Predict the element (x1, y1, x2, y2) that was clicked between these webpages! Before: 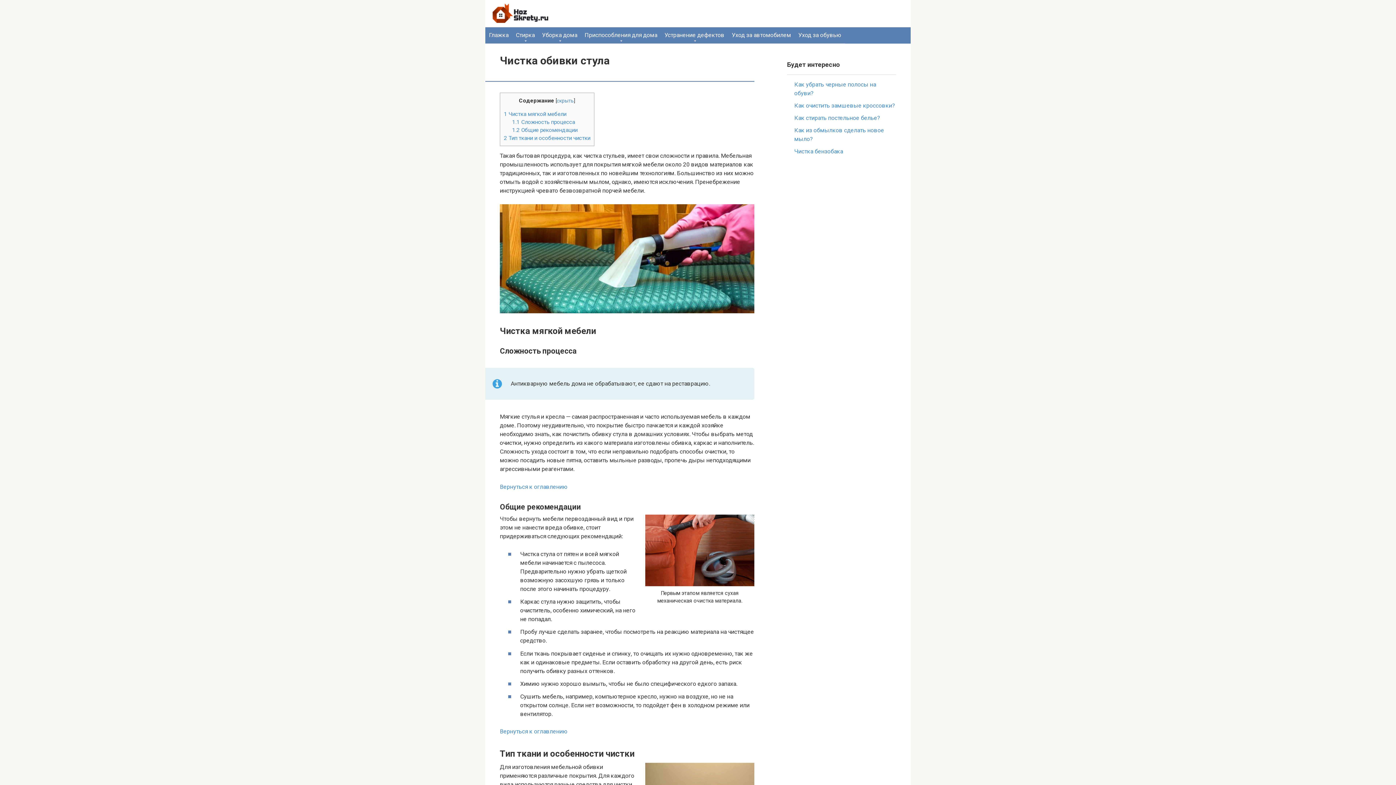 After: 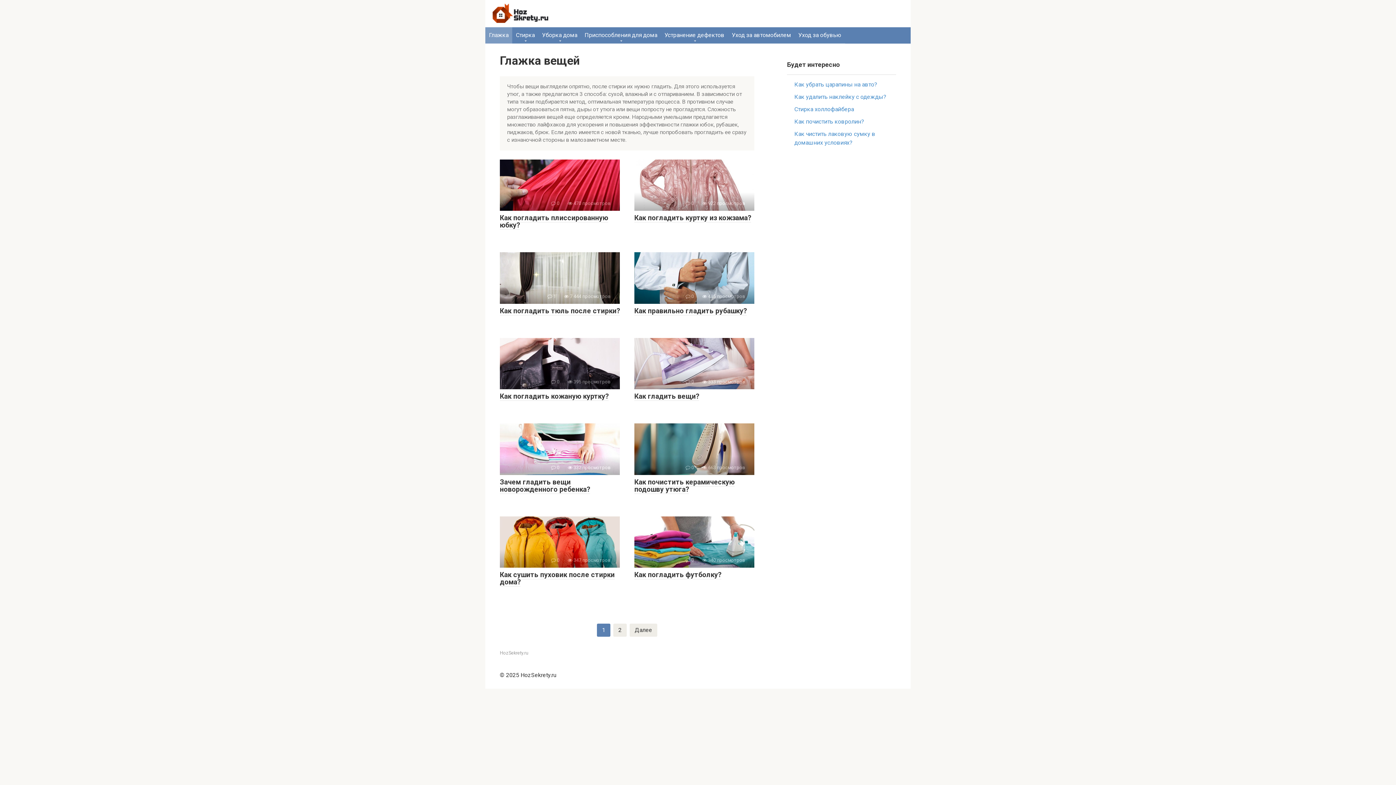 Action: bbox: (485, 27, 512, 43) label: Глажка